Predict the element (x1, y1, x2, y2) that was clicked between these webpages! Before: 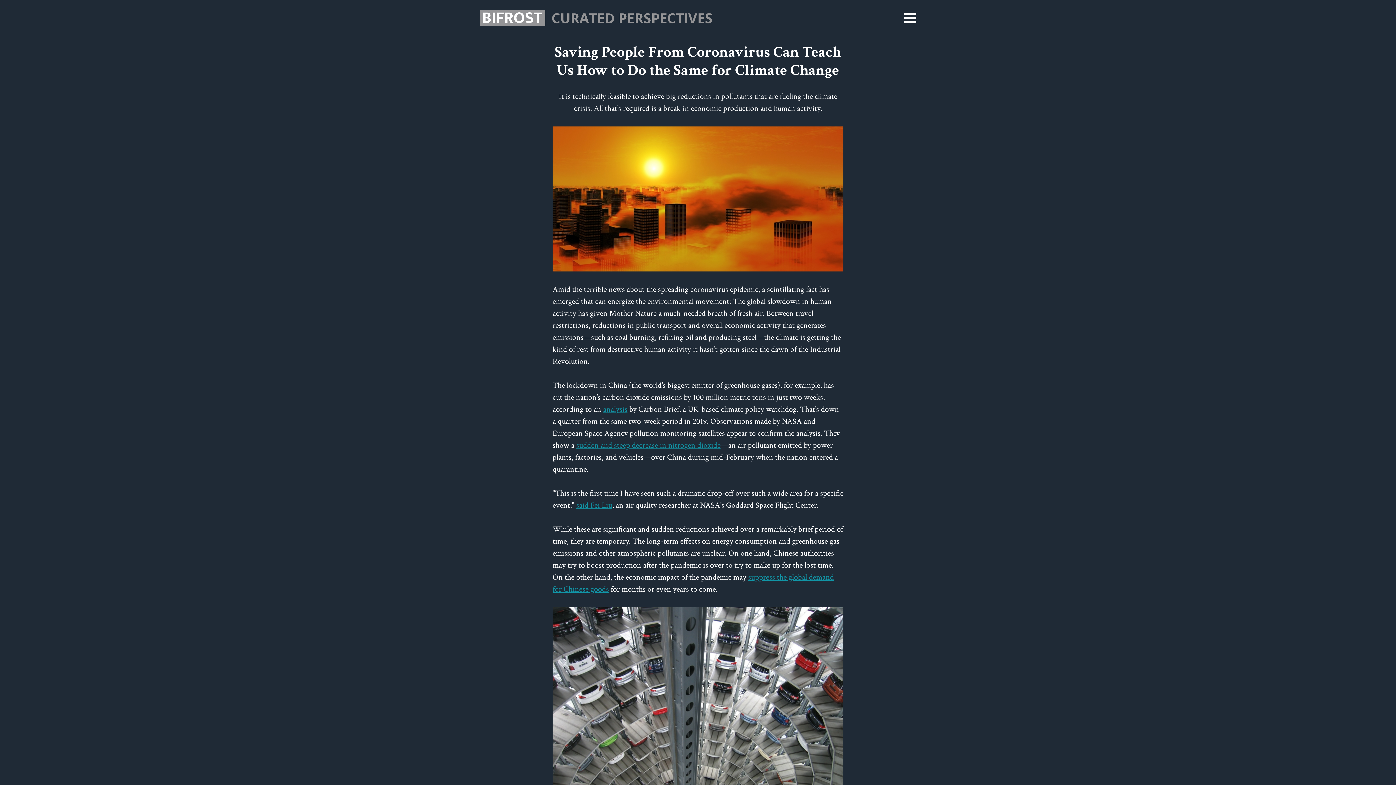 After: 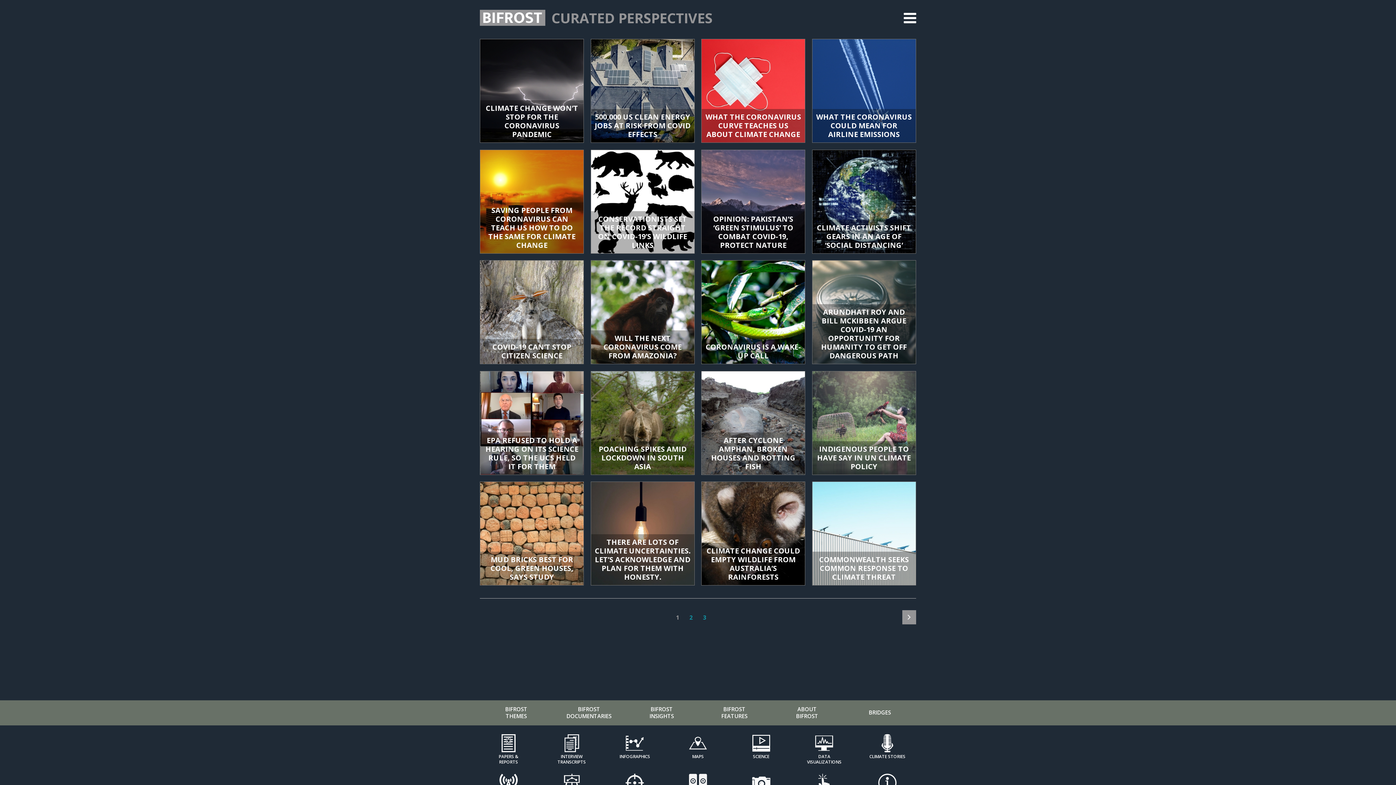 Action: label: CURATED PERSPECTIVES bbox: (551, 8, 712, 27)